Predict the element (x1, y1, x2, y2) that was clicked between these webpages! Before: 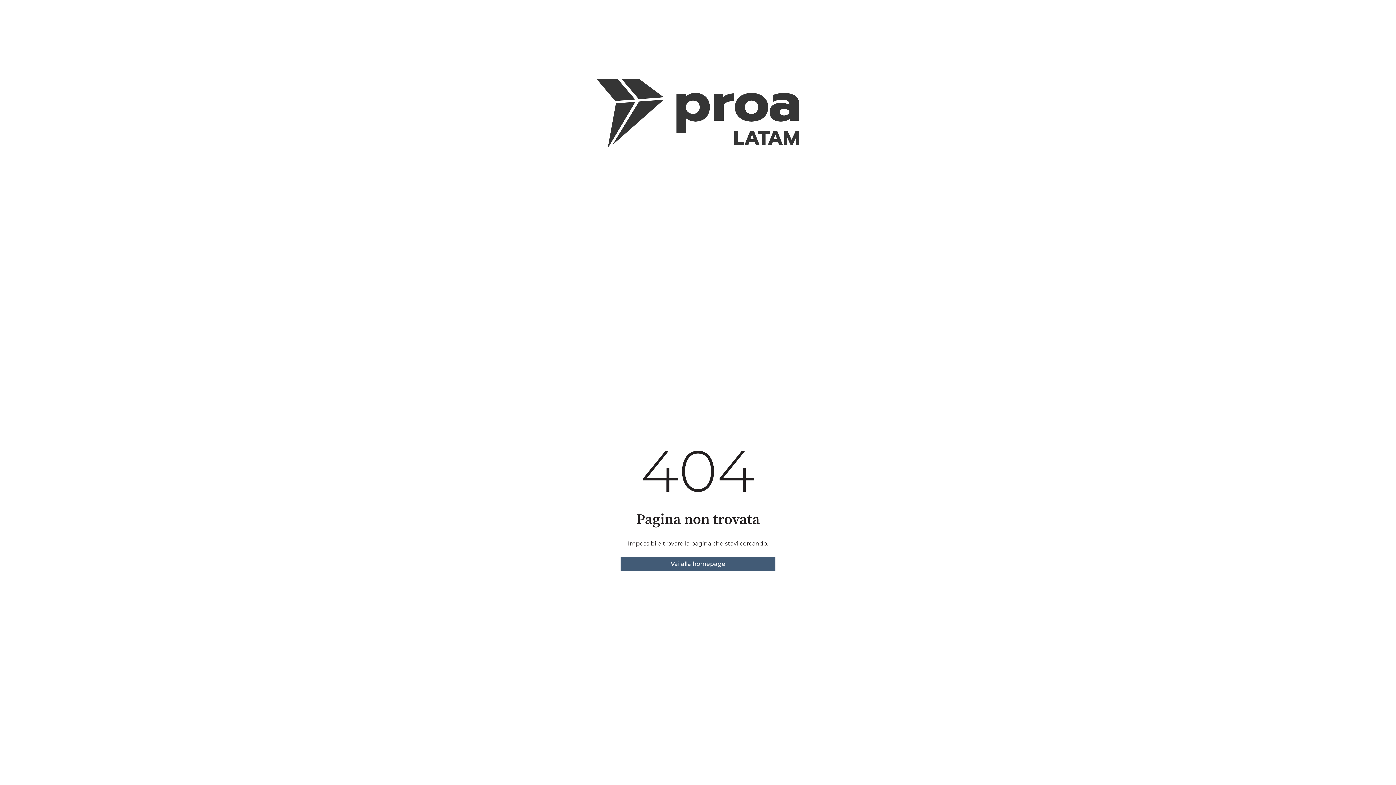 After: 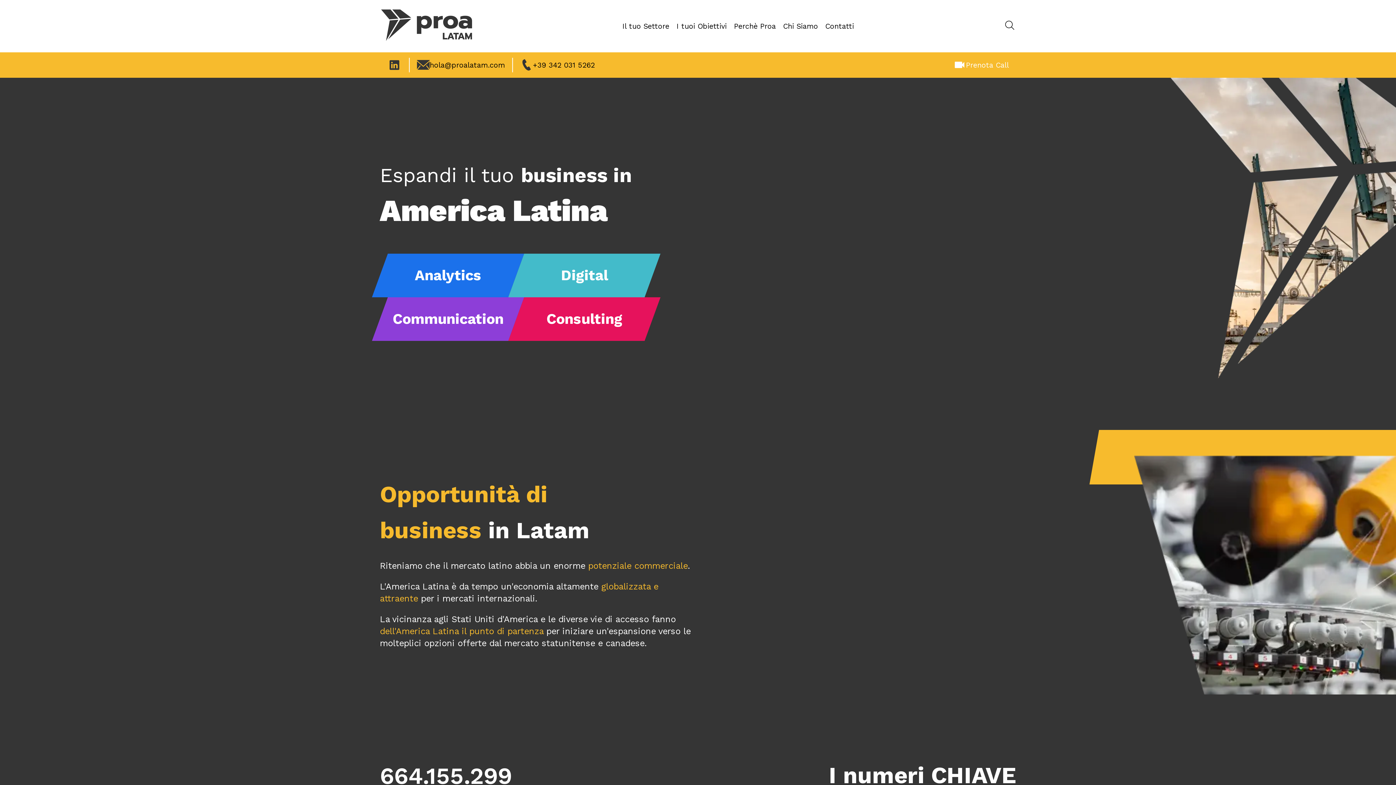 Action: label: Vai alla homepage bbox: (620, 556, 775, 571)